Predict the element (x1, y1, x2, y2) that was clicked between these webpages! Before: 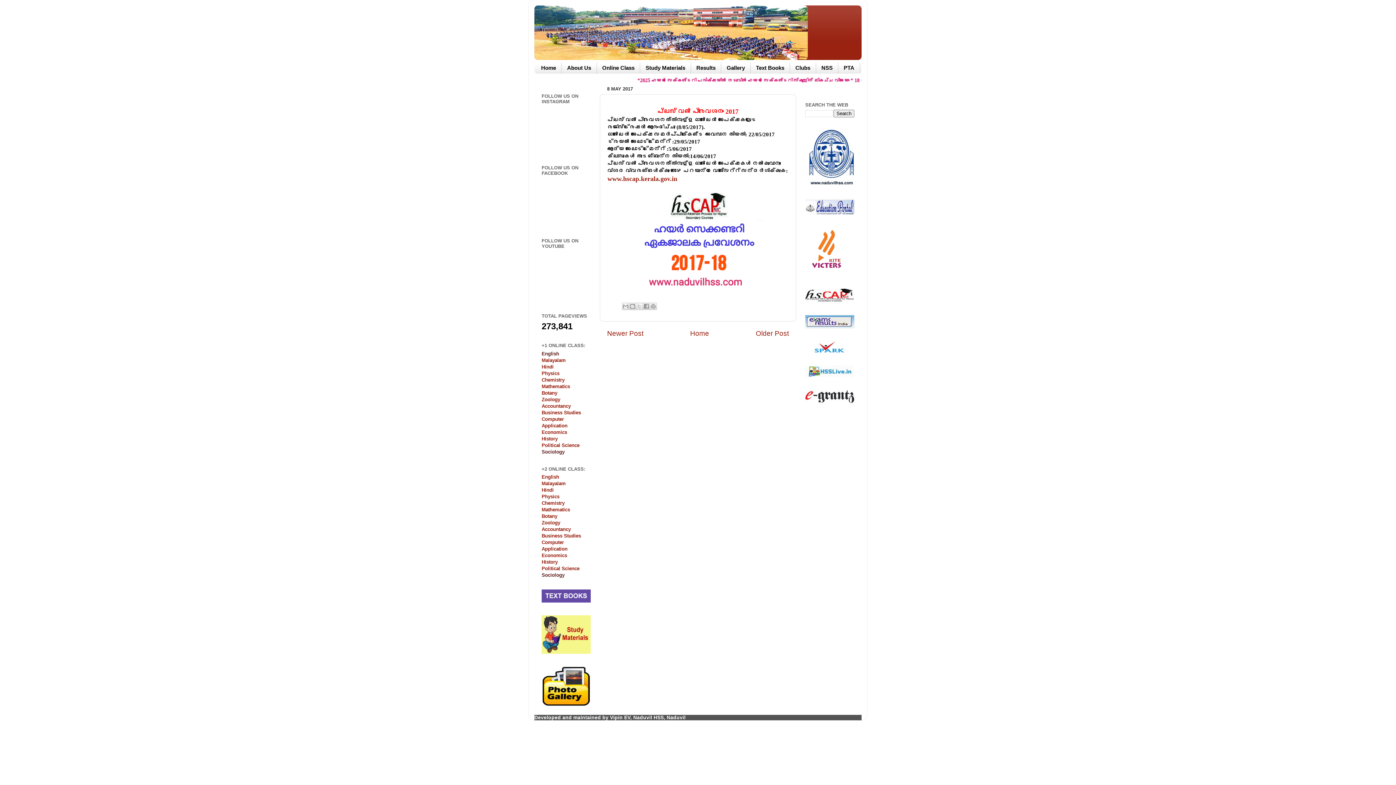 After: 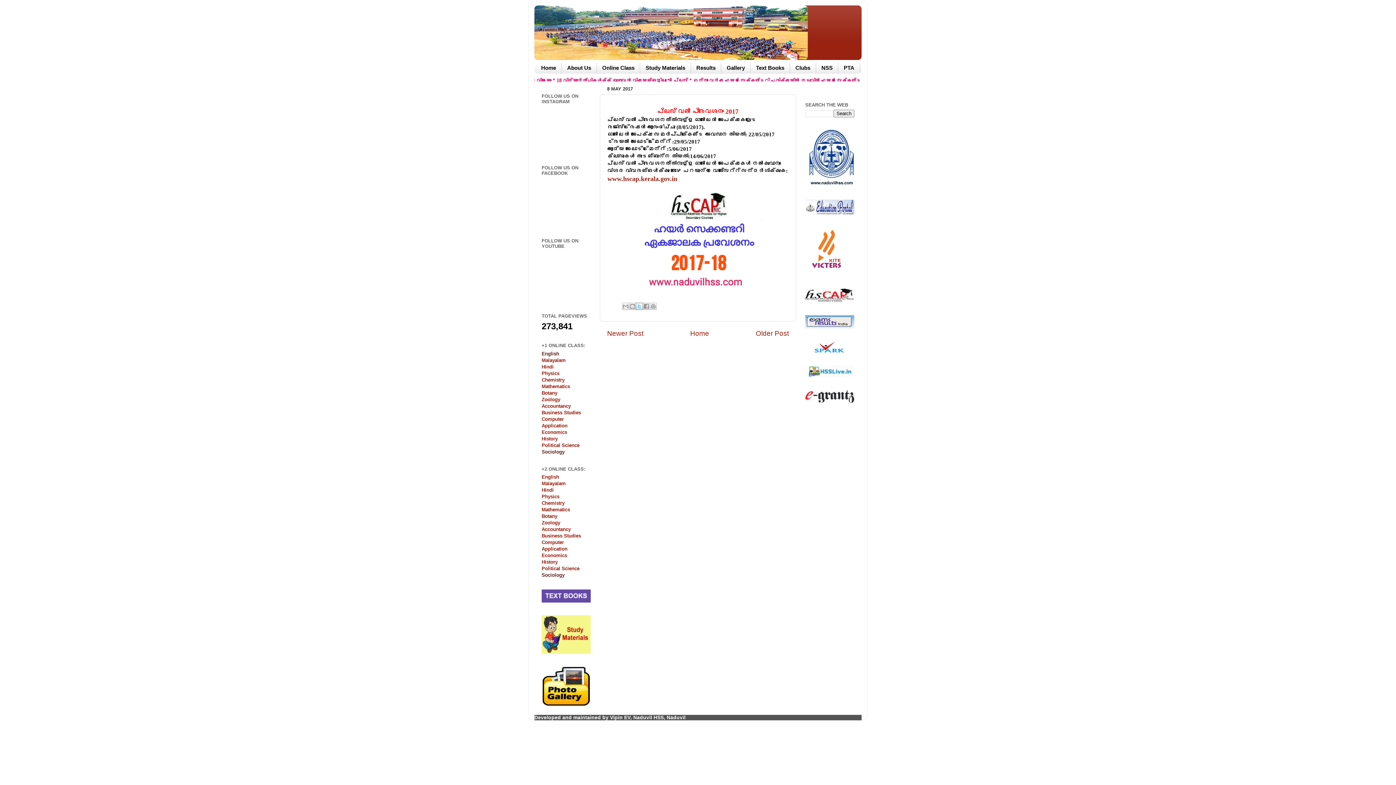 Action: bbox: (635, 303, 643, 310) label: Share to X